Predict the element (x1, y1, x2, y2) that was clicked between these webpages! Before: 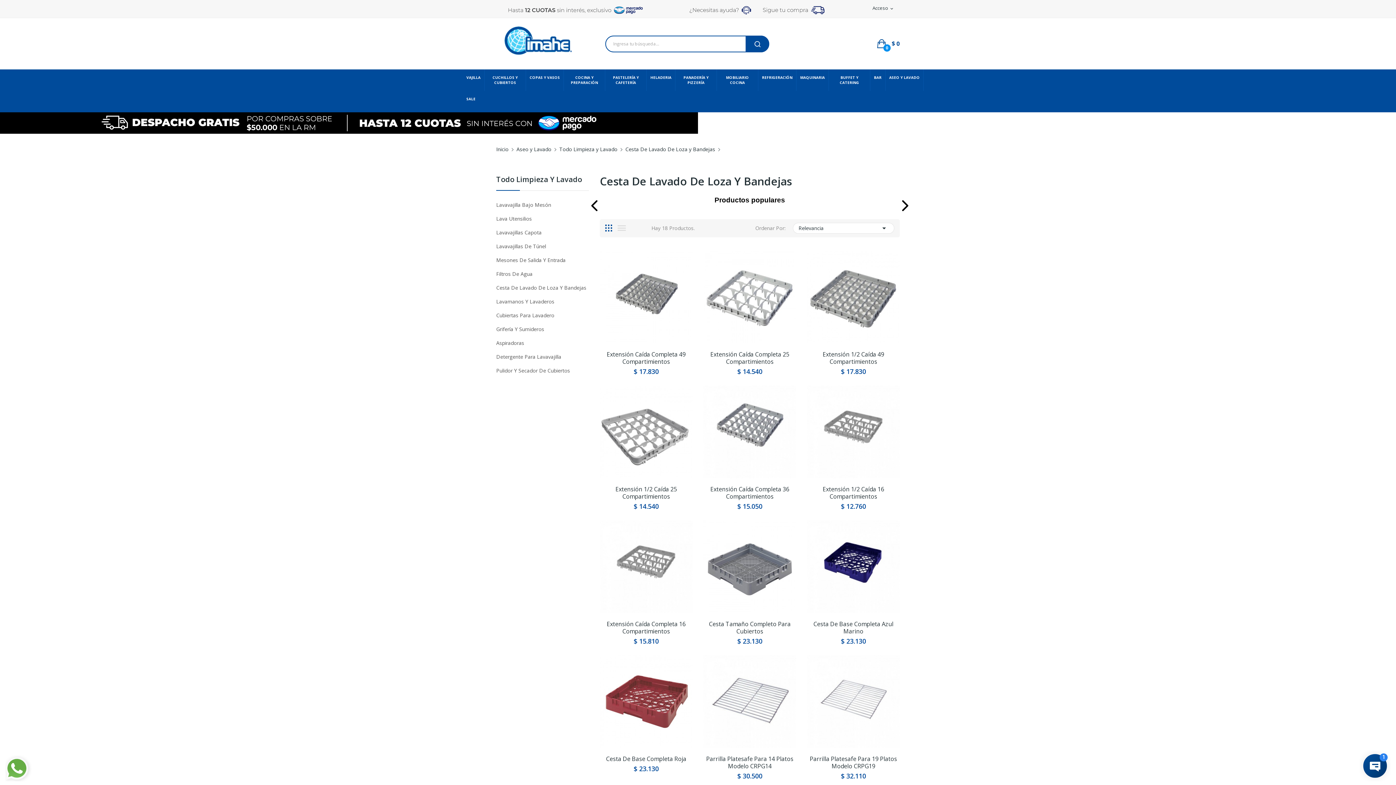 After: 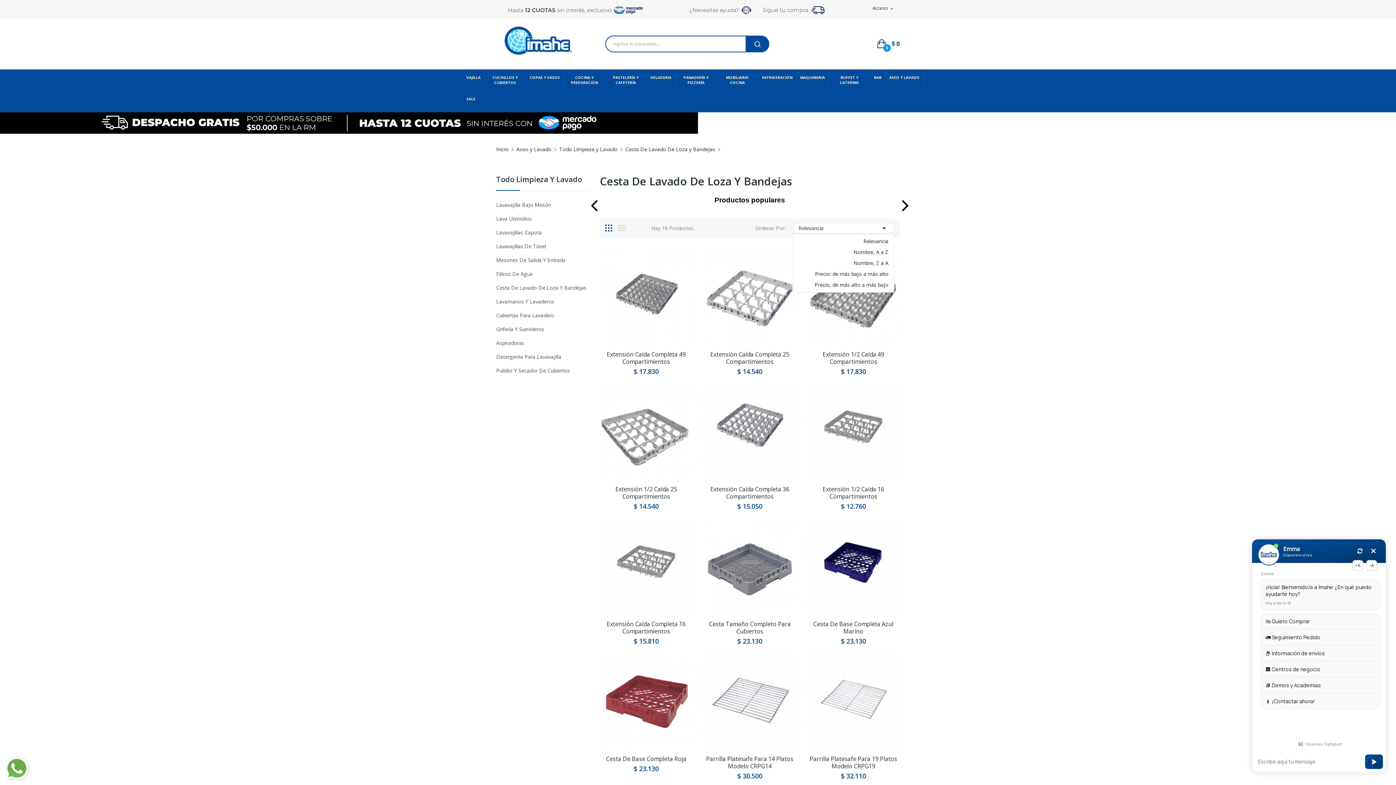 Action: bbox: (792, 196, 894, 206) label: Relevancia
